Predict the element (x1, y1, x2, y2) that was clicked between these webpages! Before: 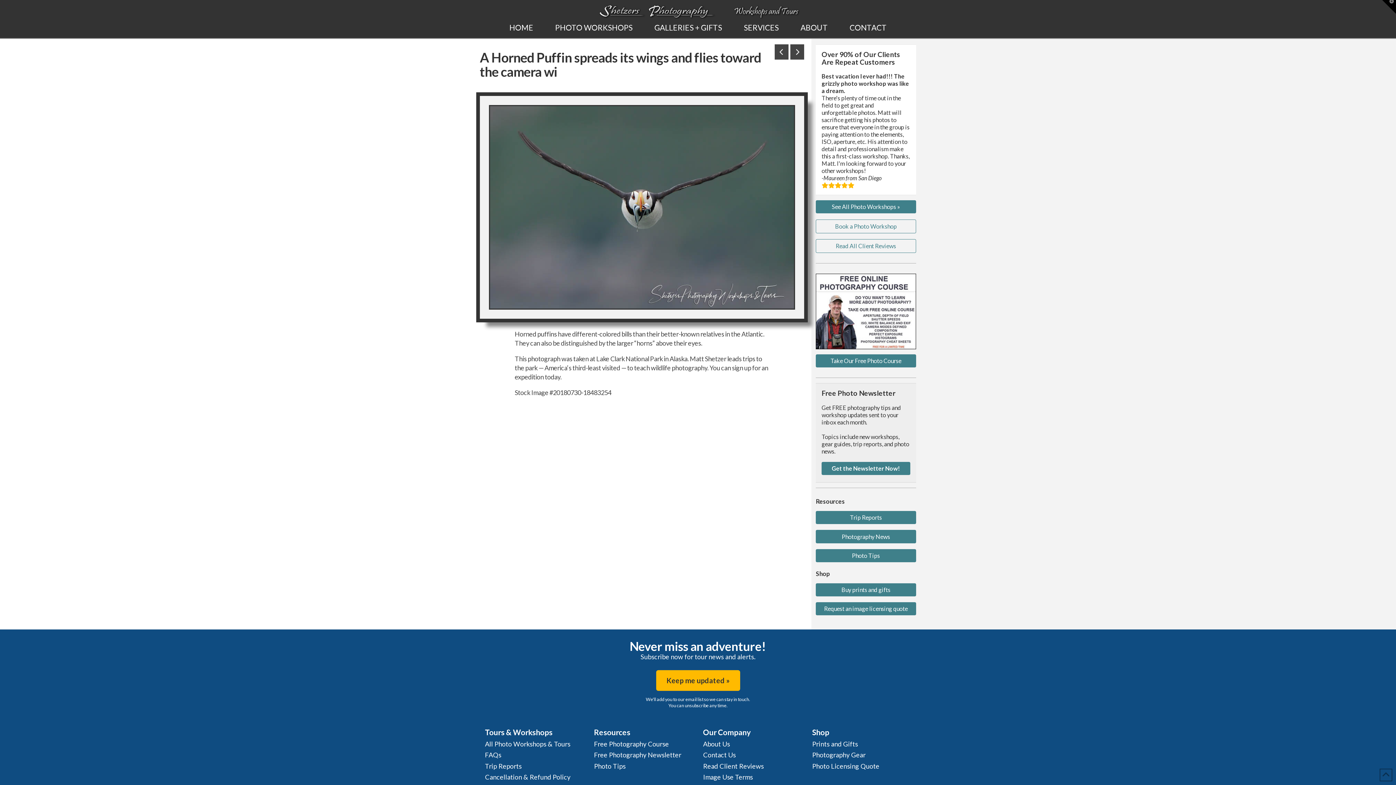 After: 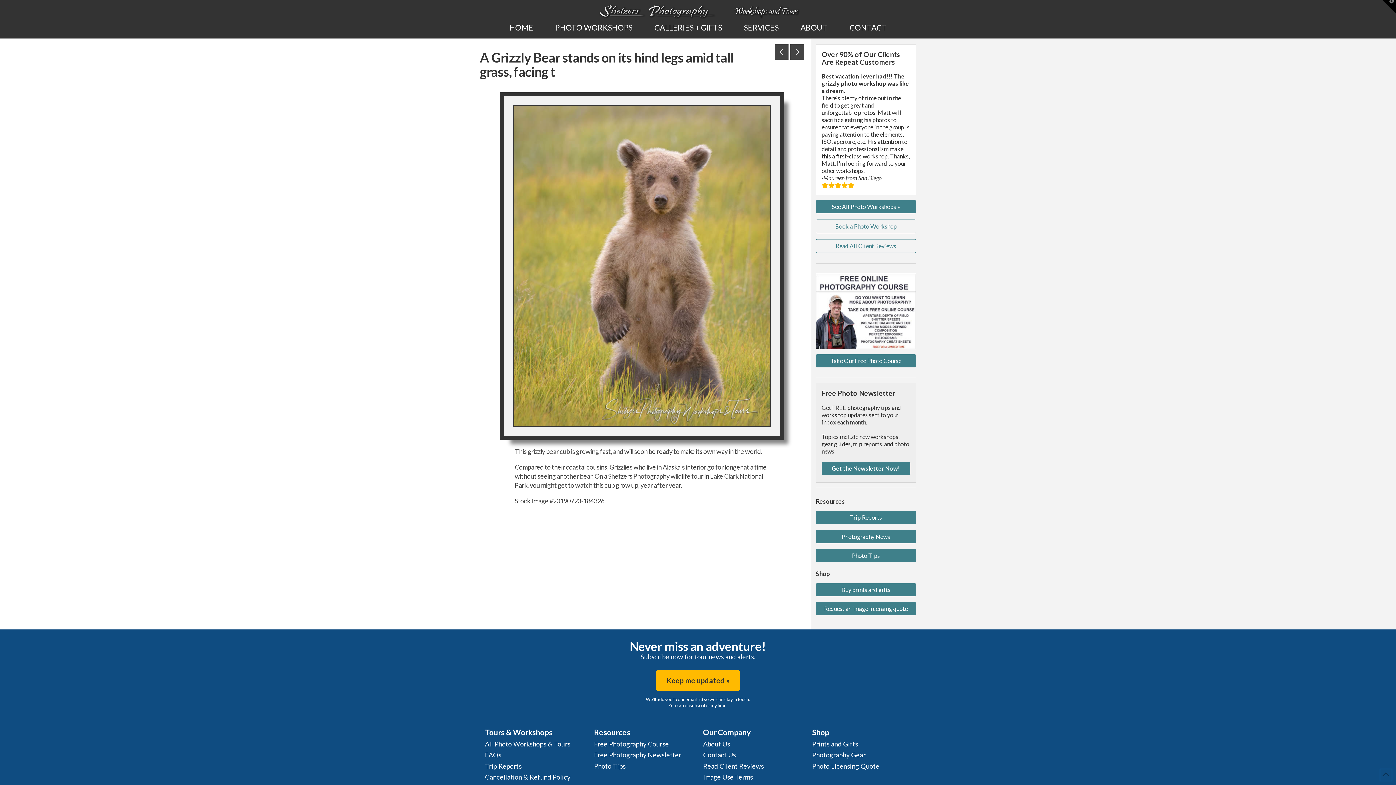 Action: bbox: (790, 44, 804, 59)